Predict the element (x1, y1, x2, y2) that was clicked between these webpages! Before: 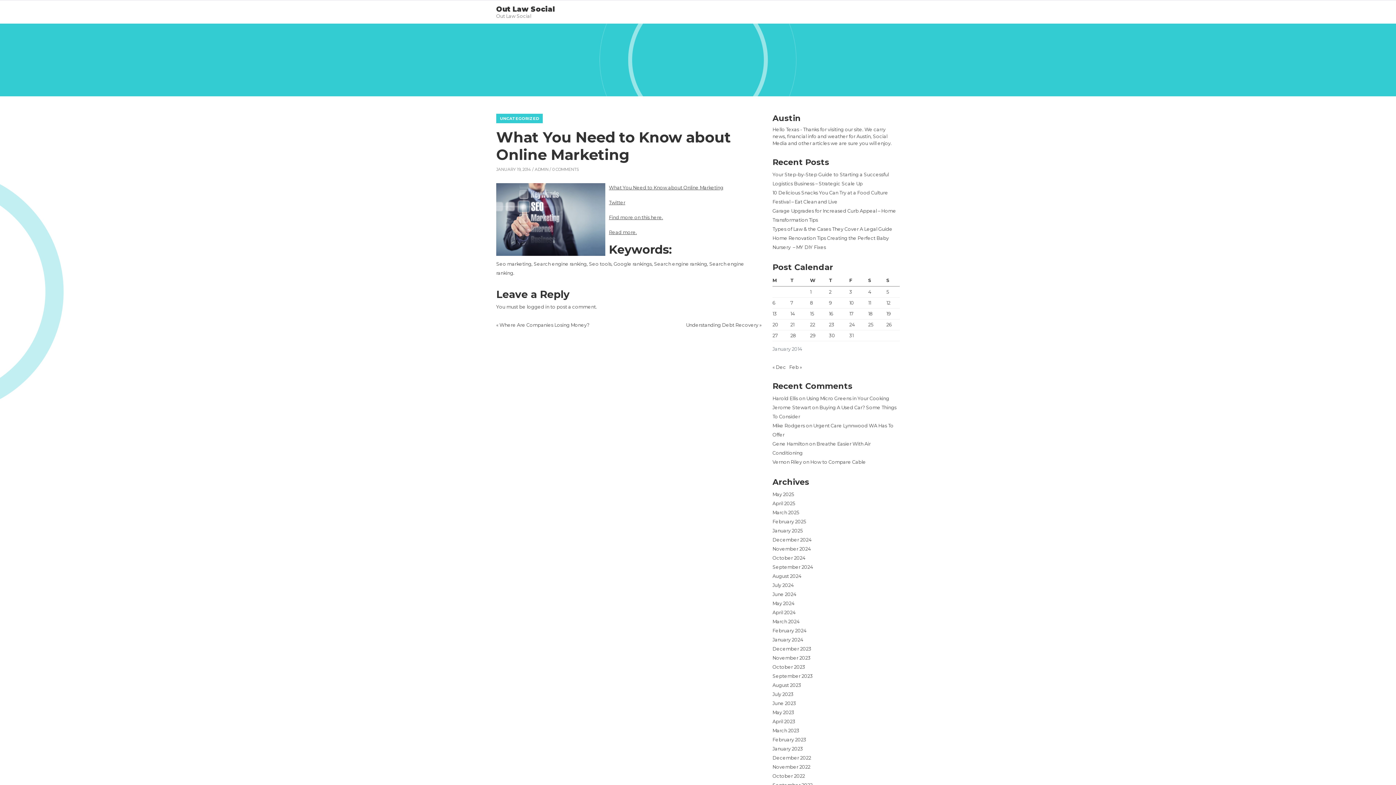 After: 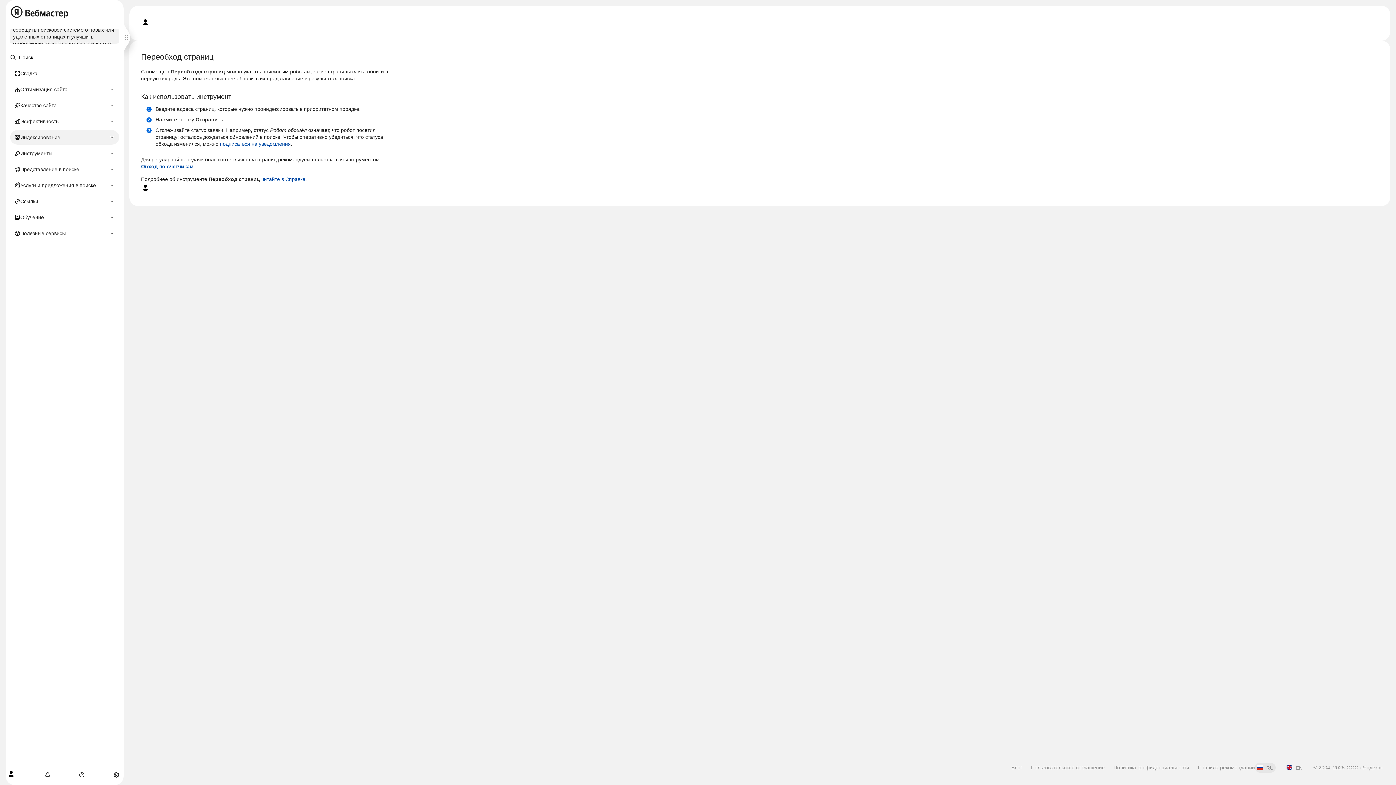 Action: label: What You Need to Know about Online Marketing bbox: (609, 185, 723, 190)